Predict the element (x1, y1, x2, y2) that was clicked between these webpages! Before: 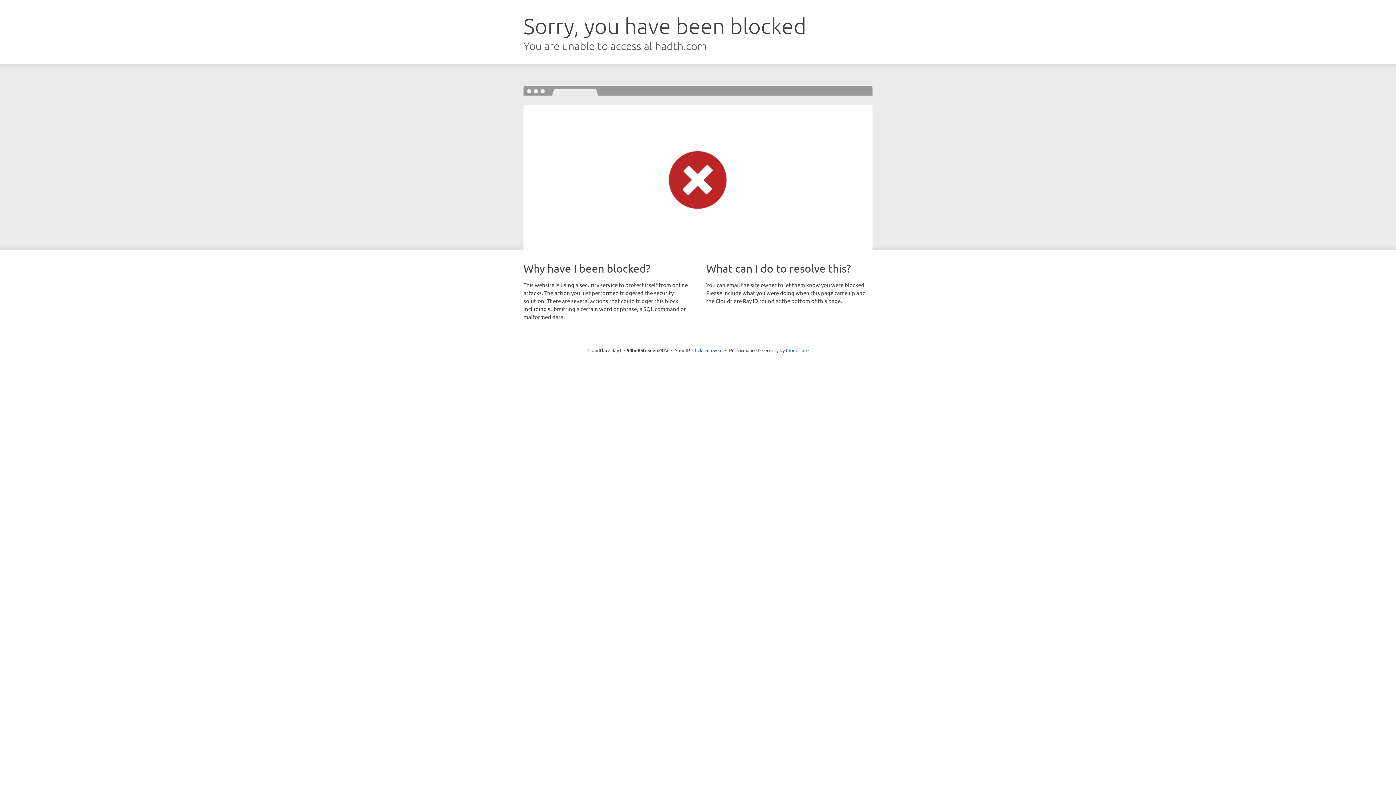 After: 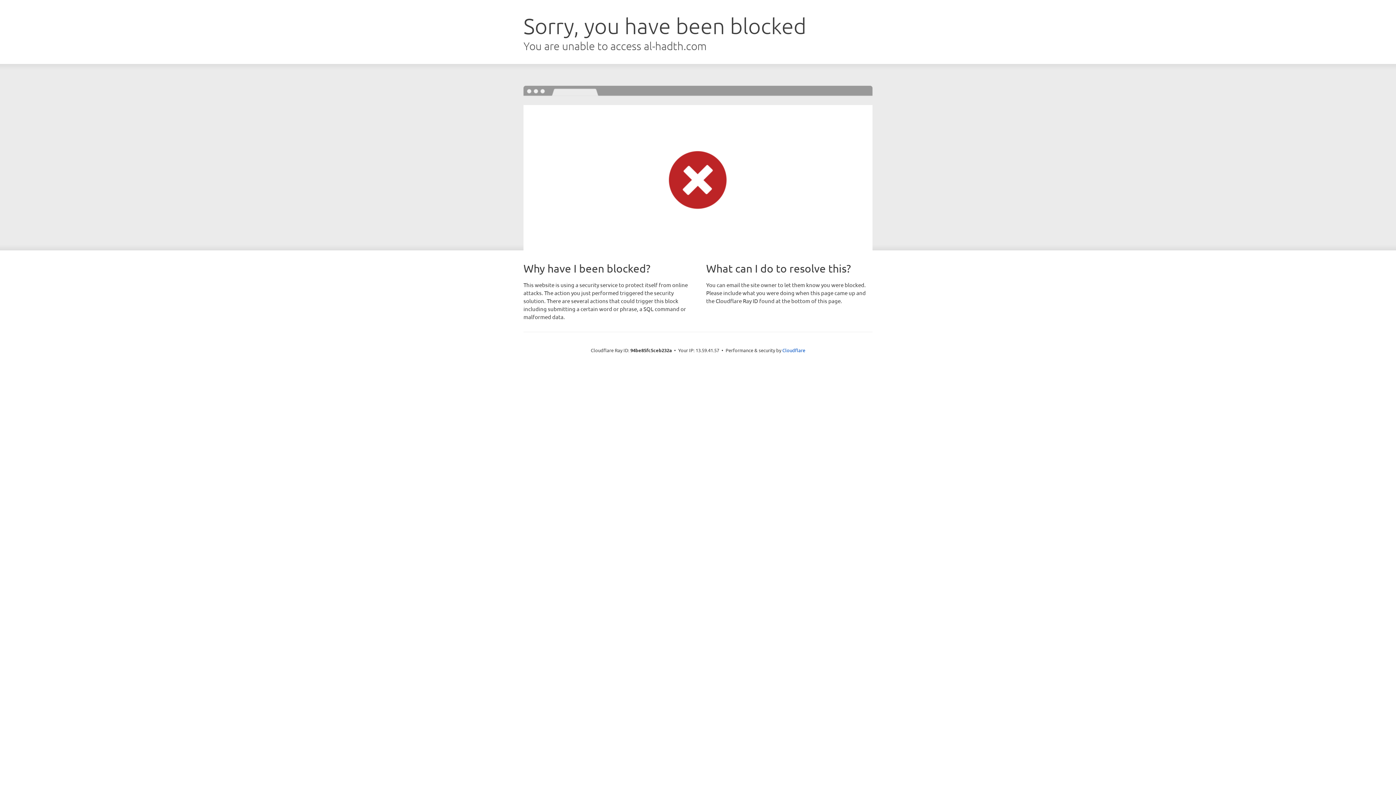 Action: label: Click to reveal bbox: (692, 346, 722, 353)